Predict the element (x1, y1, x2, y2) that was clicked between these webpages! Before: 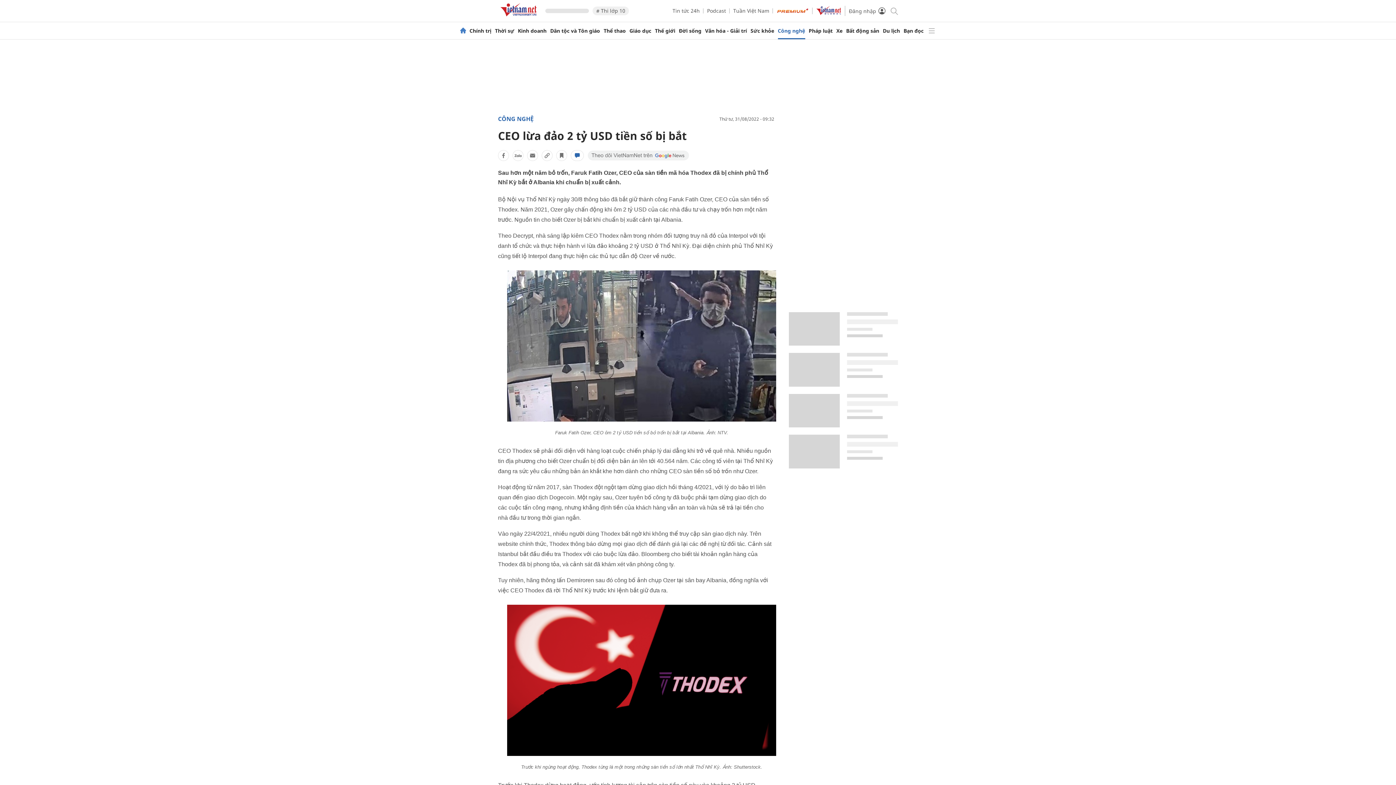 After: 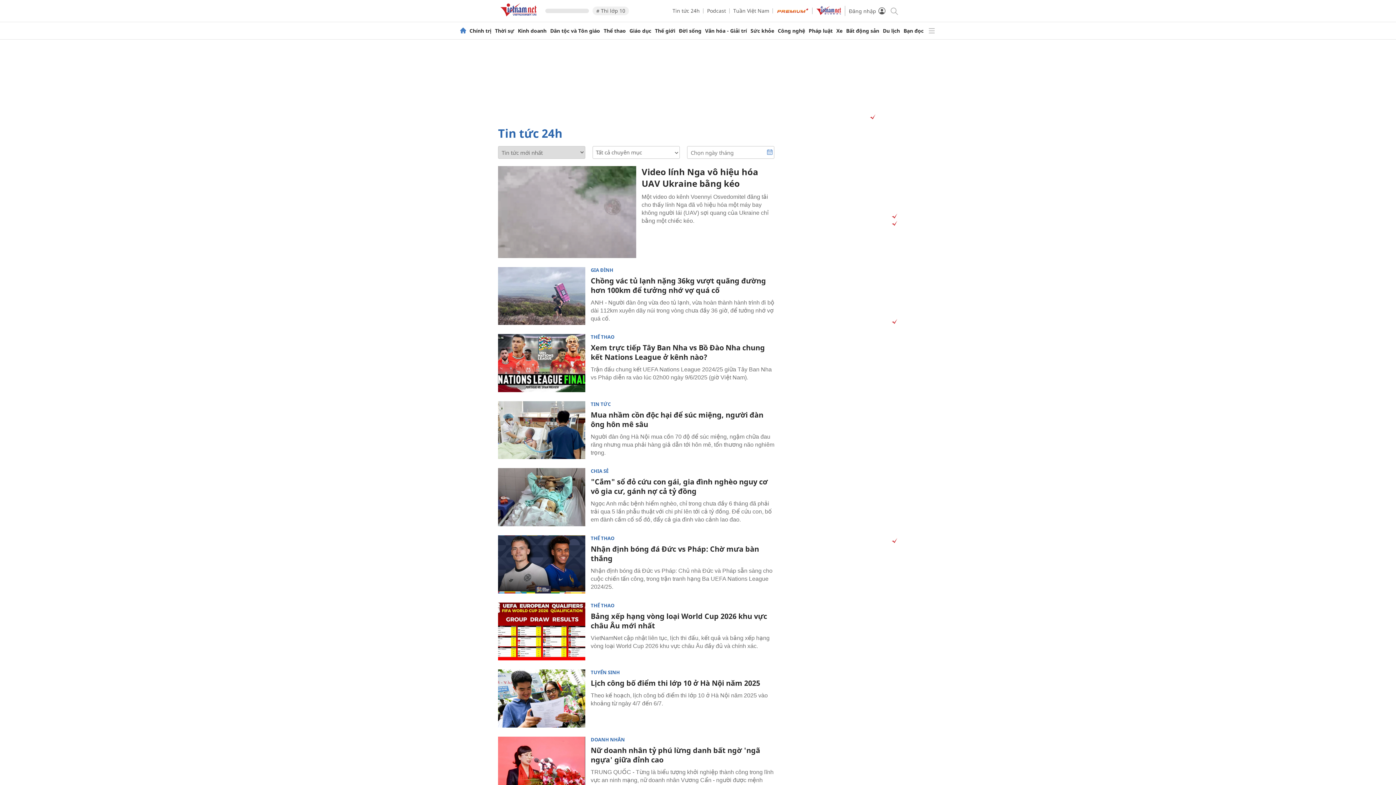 Action: bbox: (672, 7, 700, 14) label: Tin tức 24h